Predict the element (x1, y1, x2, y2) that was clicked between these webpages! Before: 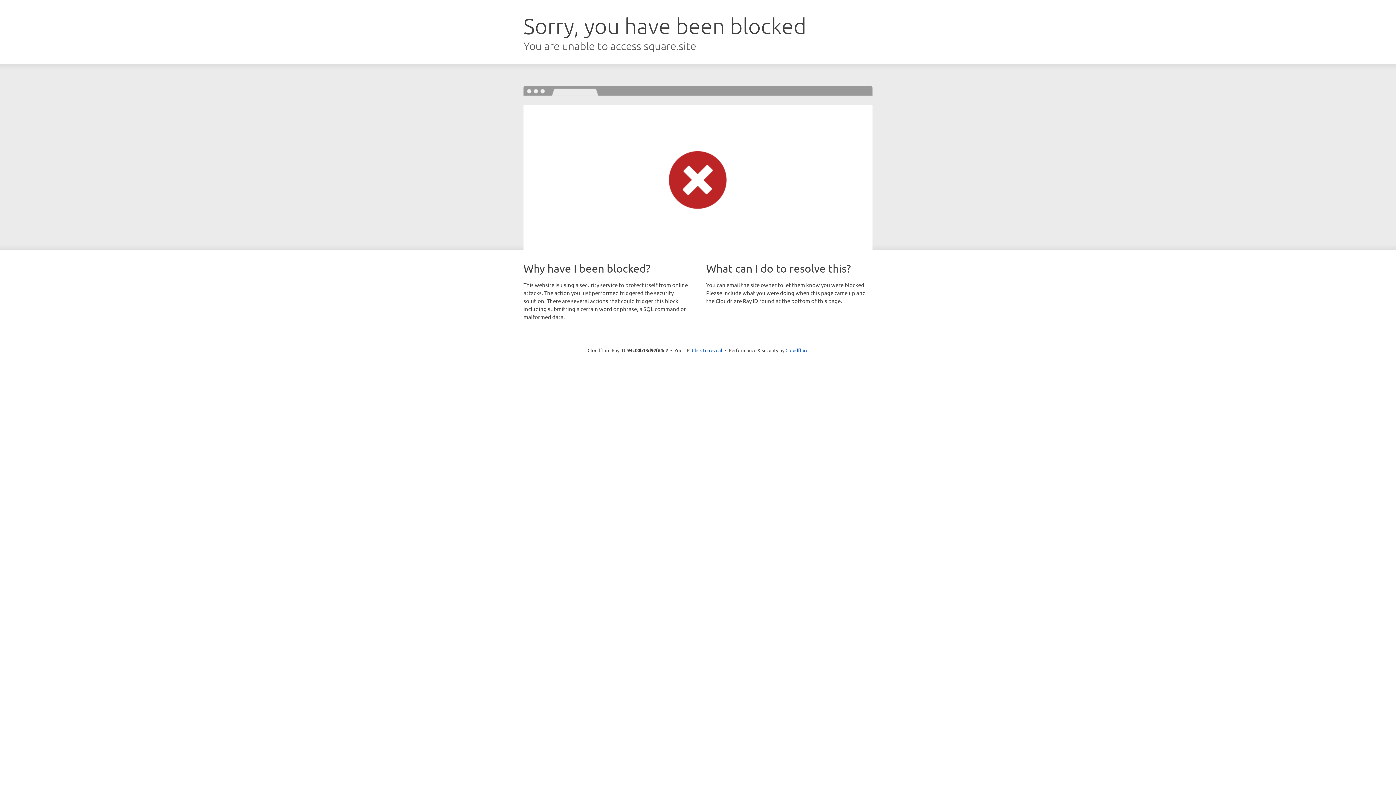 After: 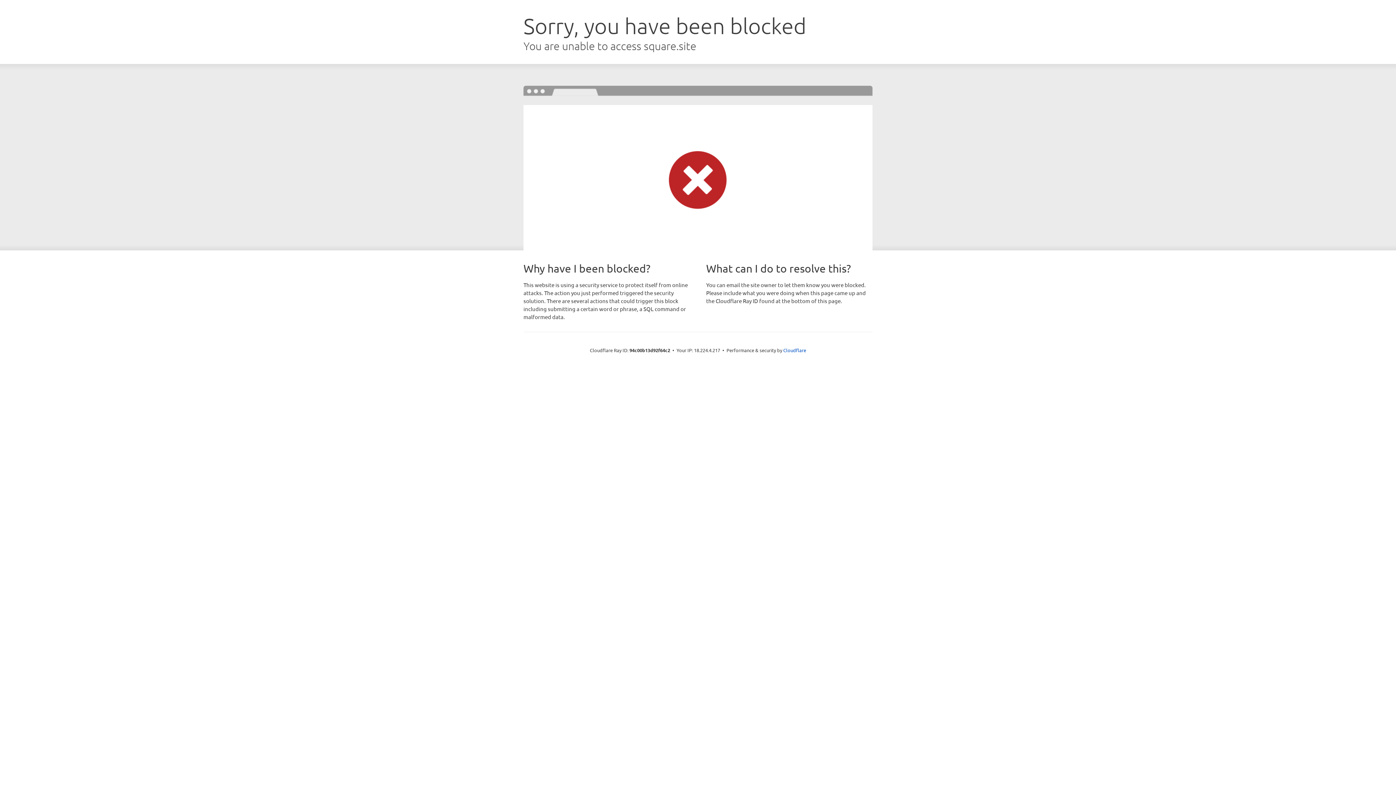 Action: bbox: (692, 346, 722, 353) label: Click to reveal